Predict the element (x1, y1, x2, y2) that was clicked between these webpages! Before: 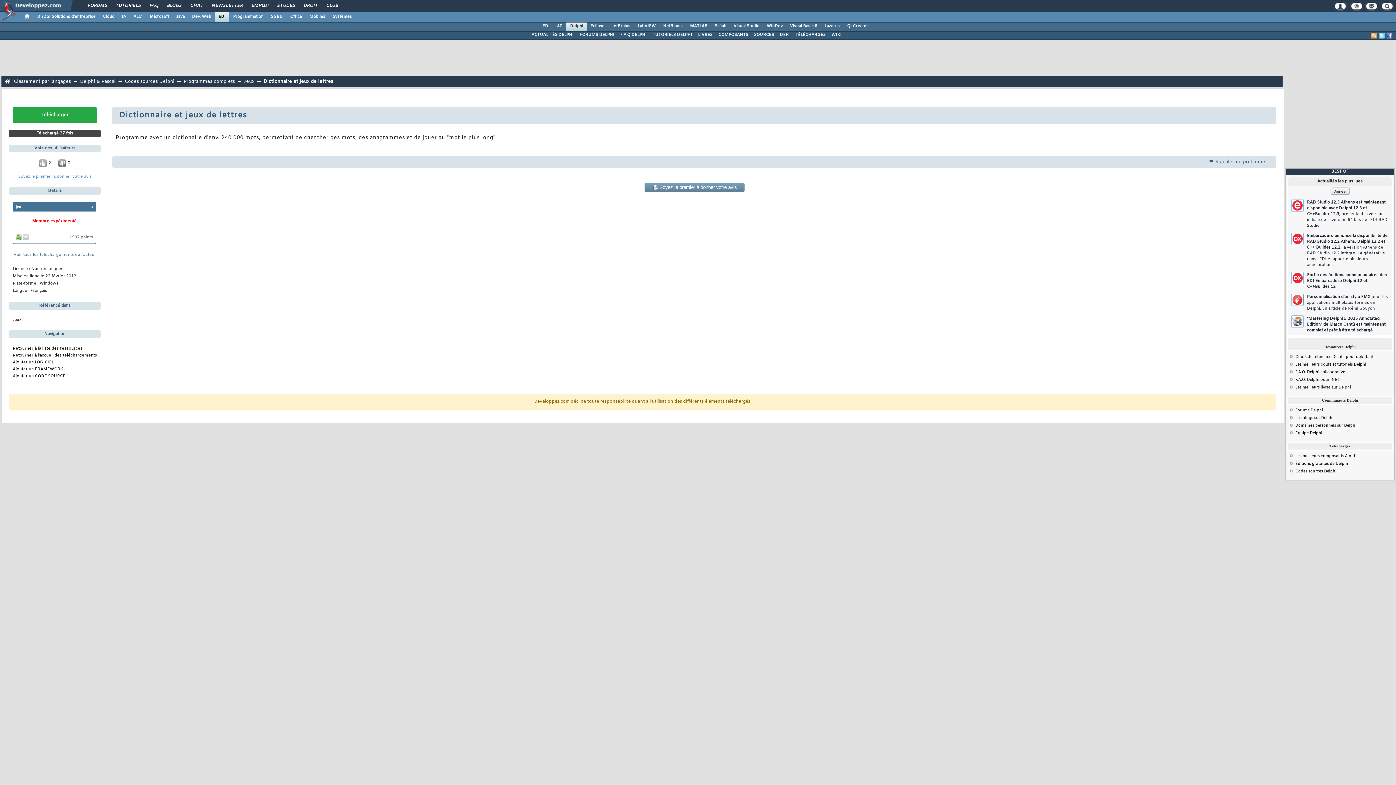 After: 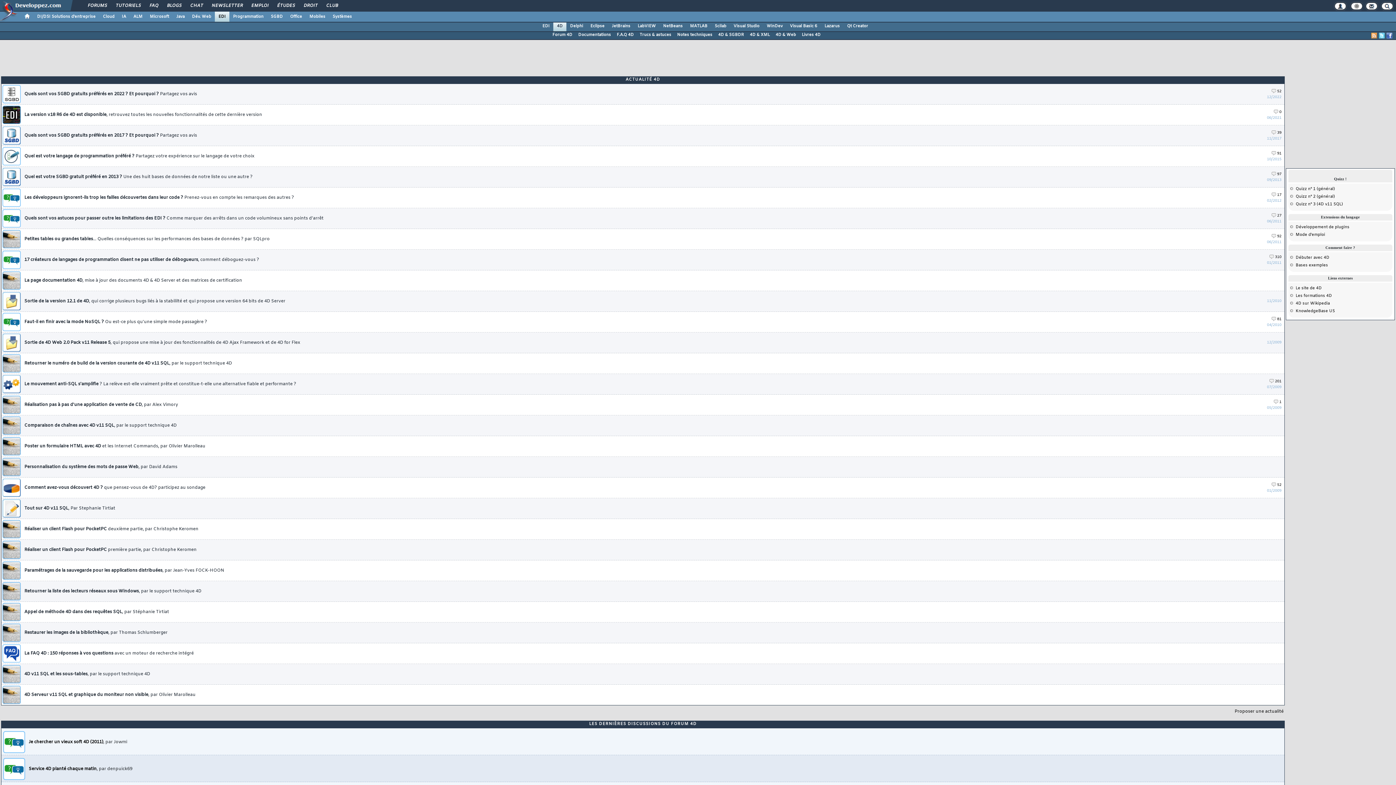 Action: bbox: (553, 21, 566, 30) label: 4D